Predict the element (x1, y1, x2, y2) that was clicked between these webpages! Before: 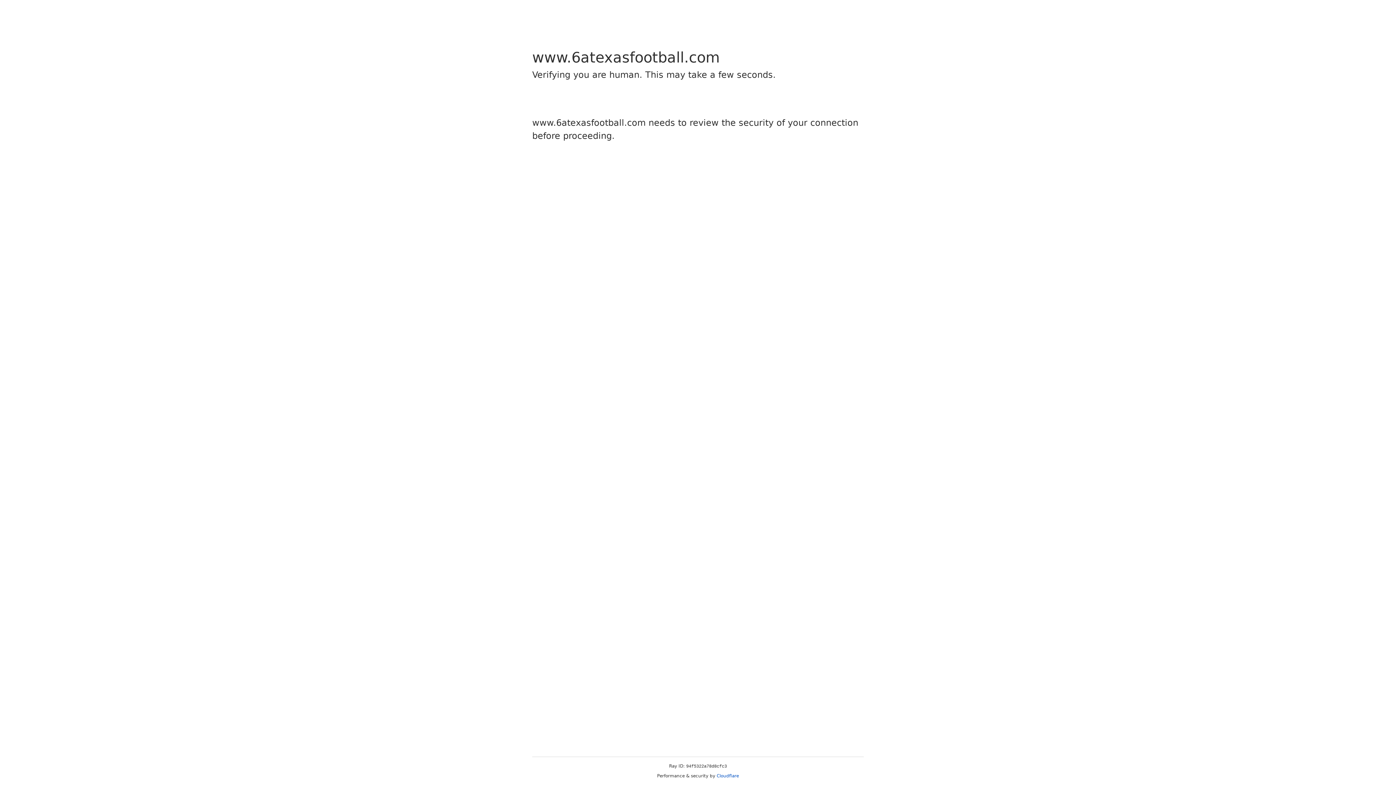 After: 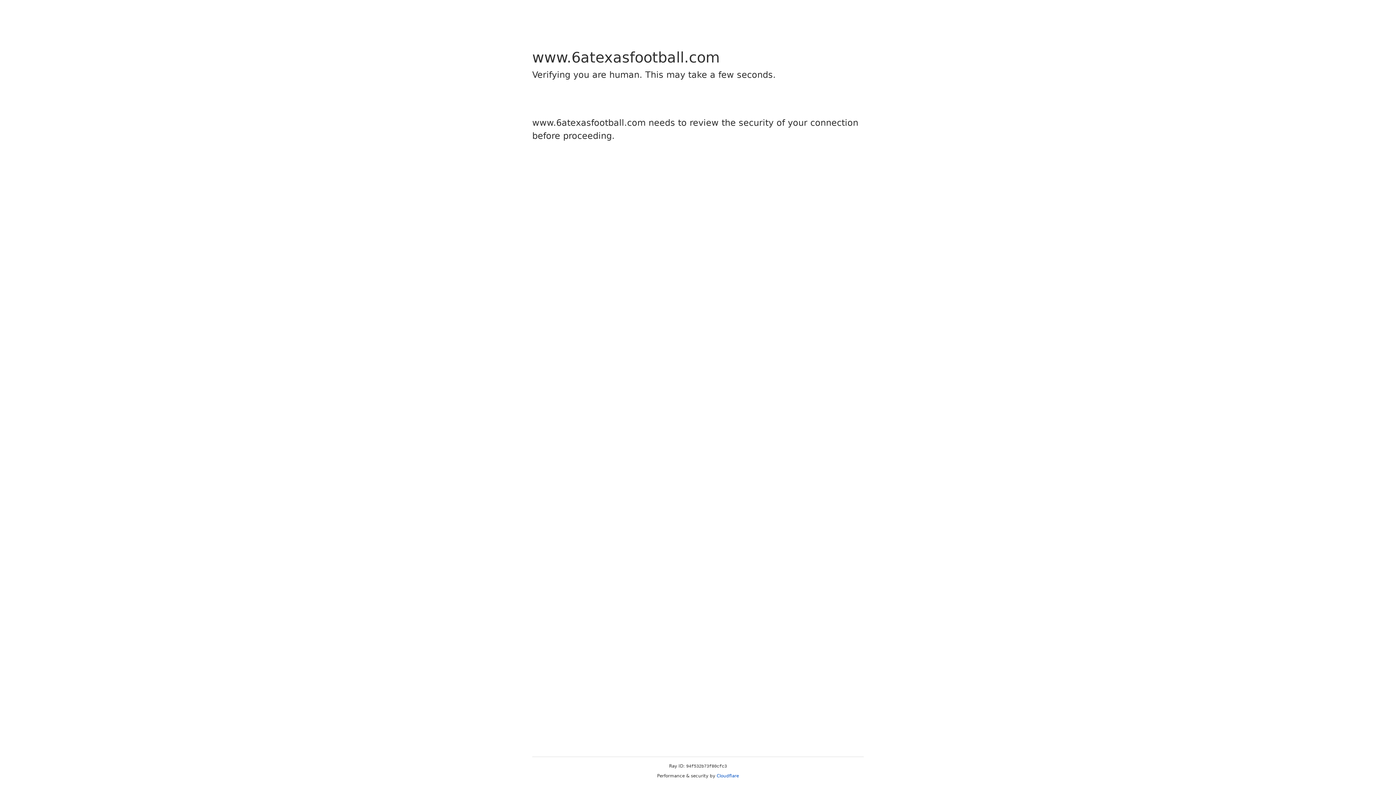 Action: label: Cloudflare bbox: (716, 773, 739, 778)